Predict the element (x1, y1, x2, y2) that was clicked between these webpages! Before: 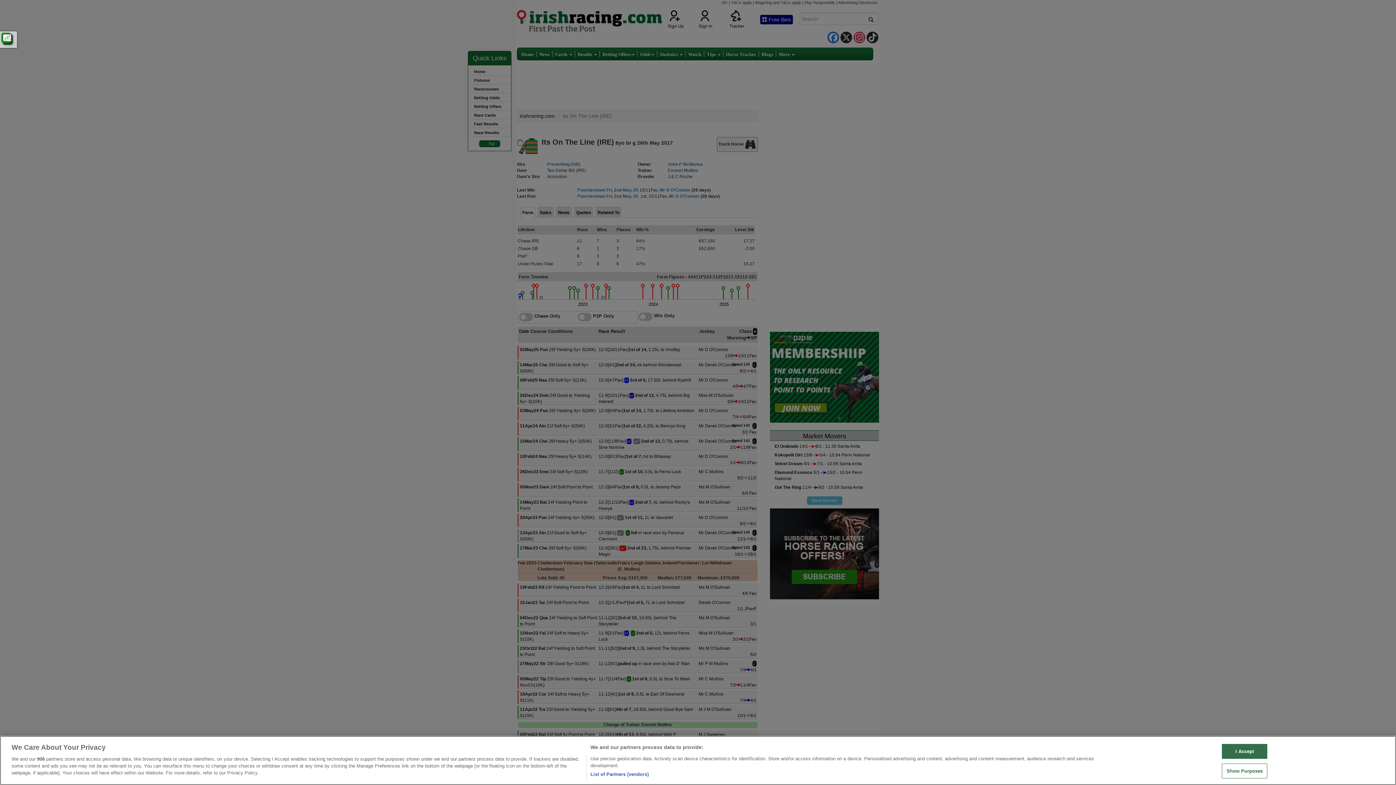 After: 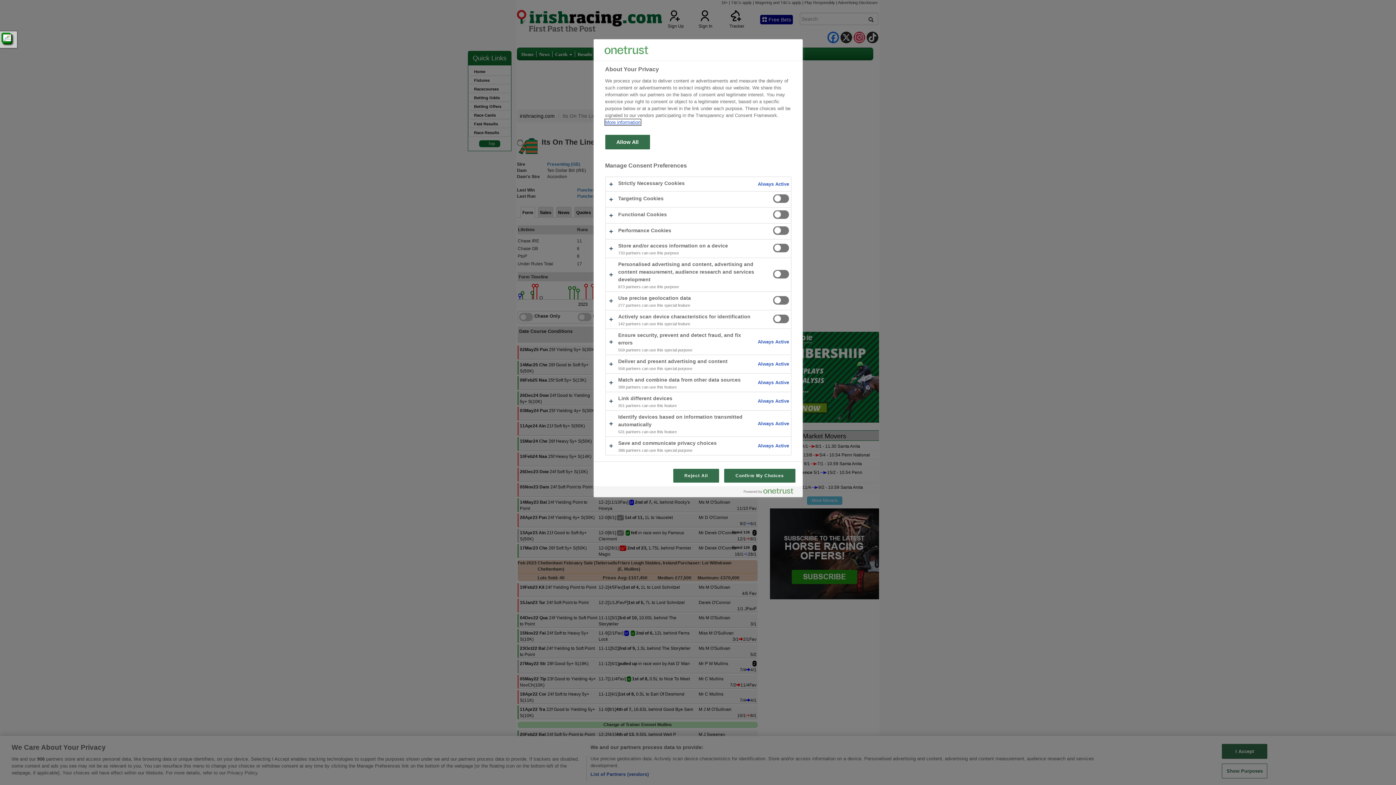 Action: bbox: (1222, 763, 1267, 778) label: Show Purposes